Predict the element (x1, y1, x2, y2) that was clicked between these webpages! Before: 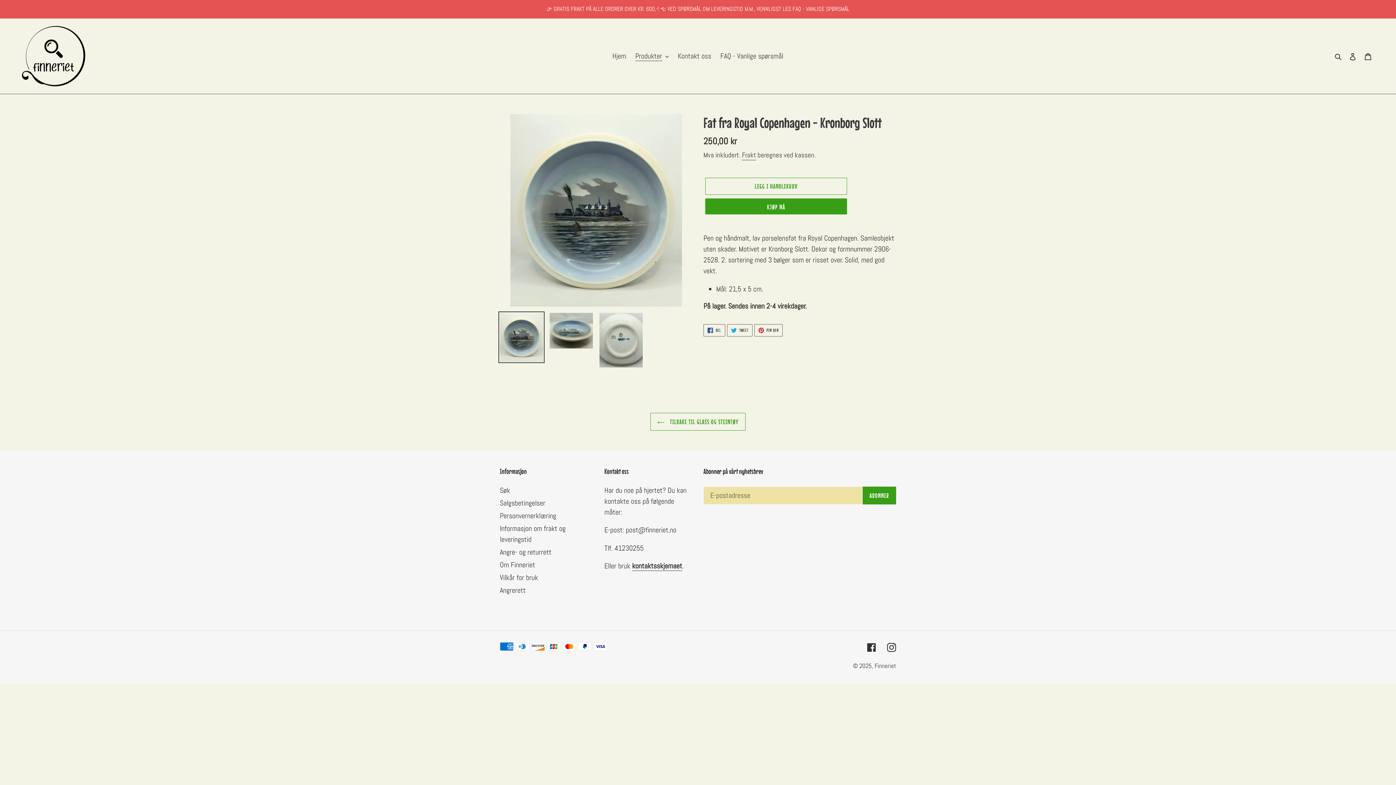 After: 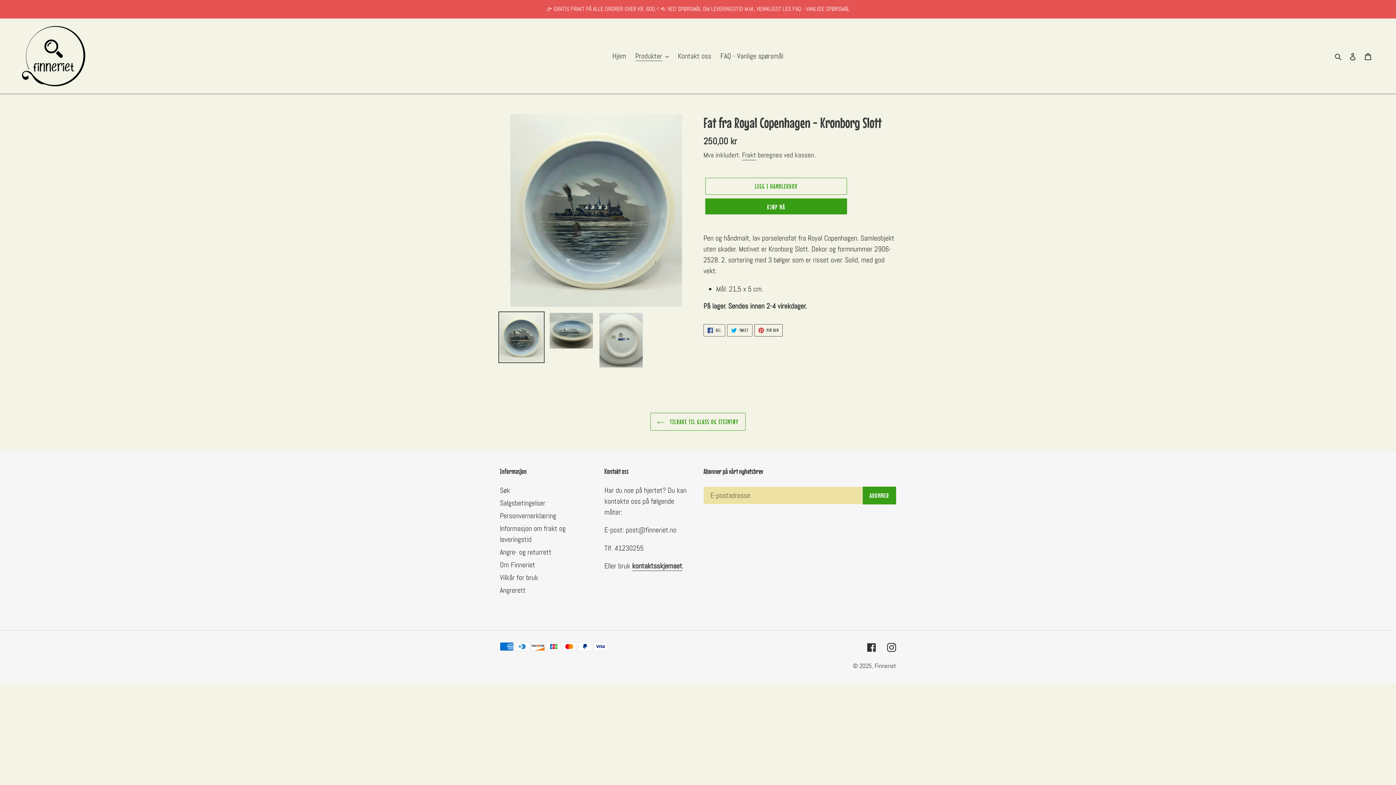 Action: bbox: (754, 324, 783, 336) label:  PIN DEN
PIN PÅ PINTEREST